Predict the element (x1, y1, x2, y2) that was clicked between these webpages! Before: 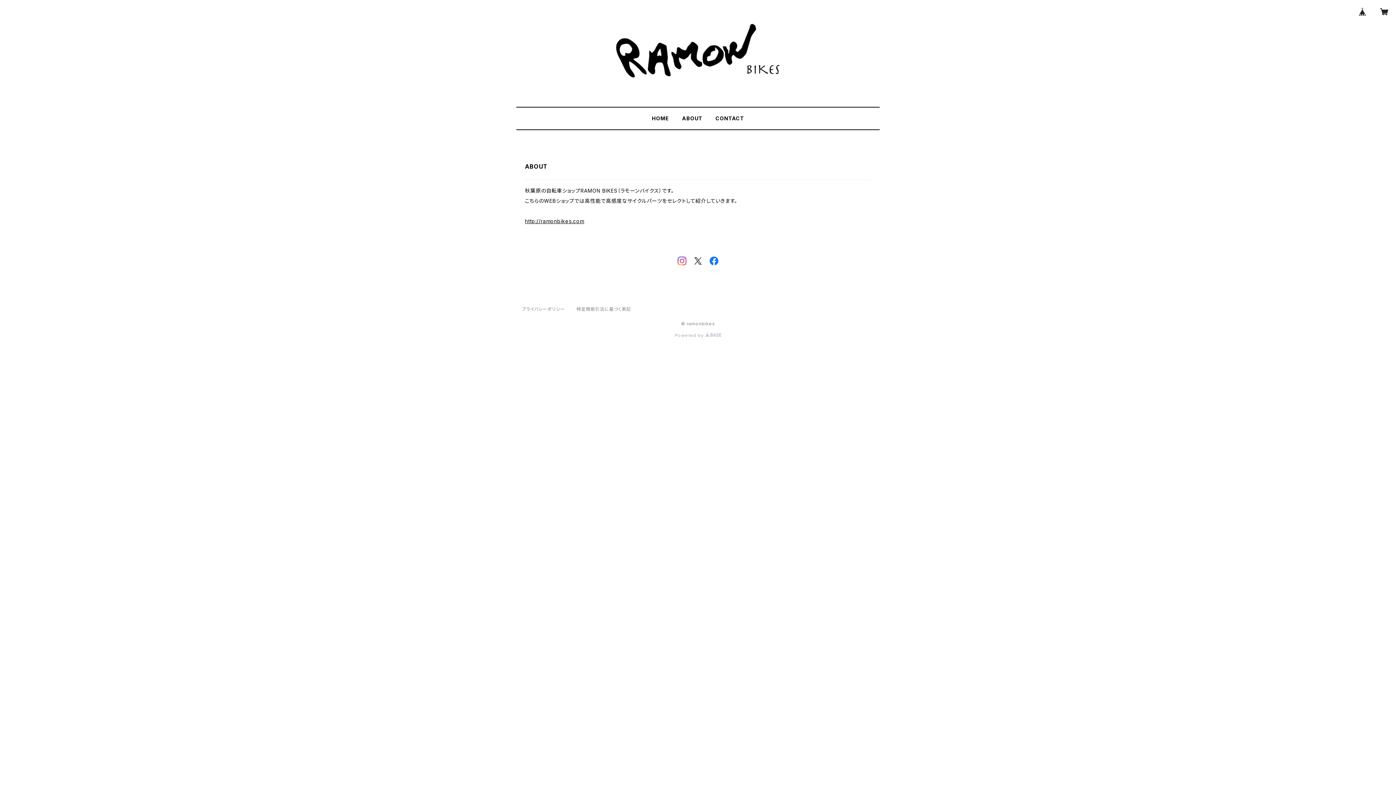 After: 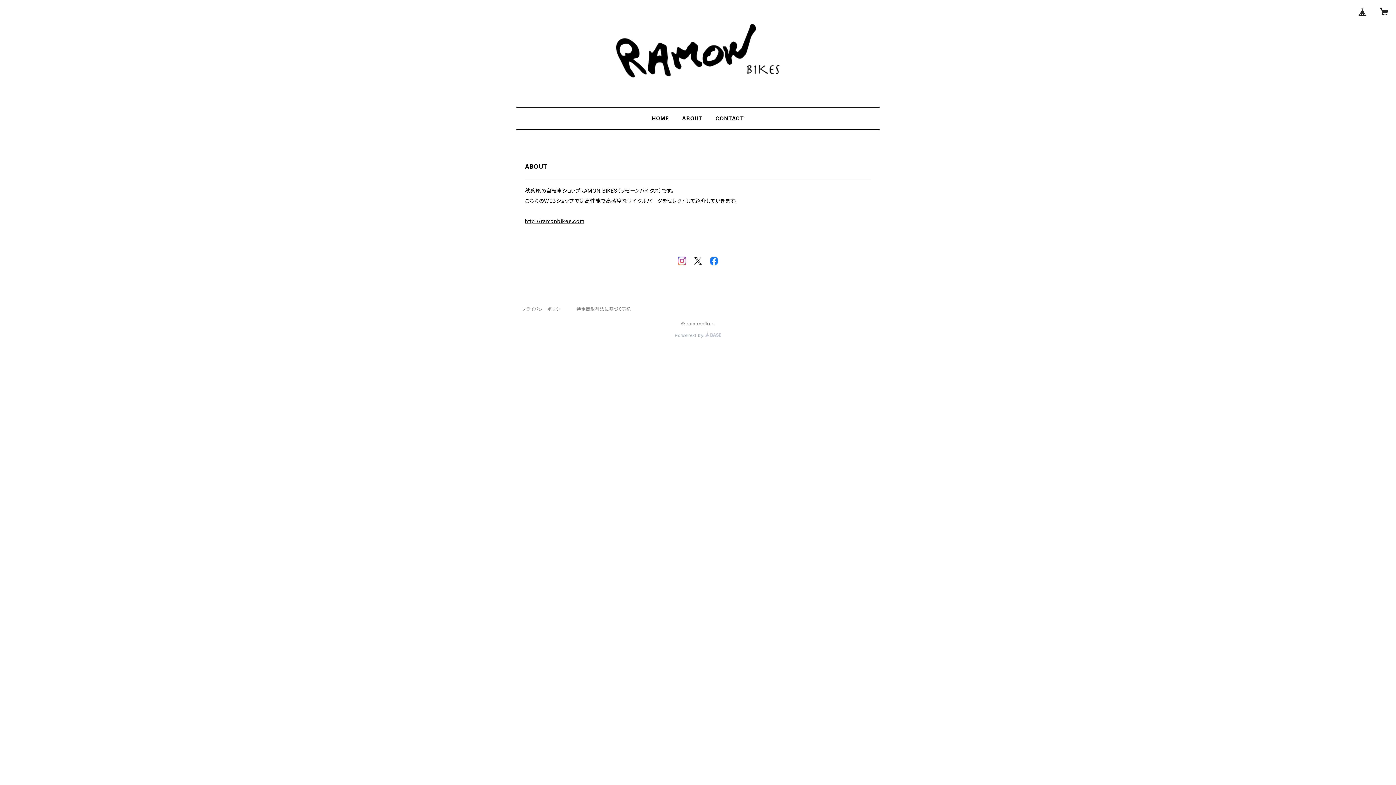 Action: bbox: (682, 115, 702, 121) label: ABOUT